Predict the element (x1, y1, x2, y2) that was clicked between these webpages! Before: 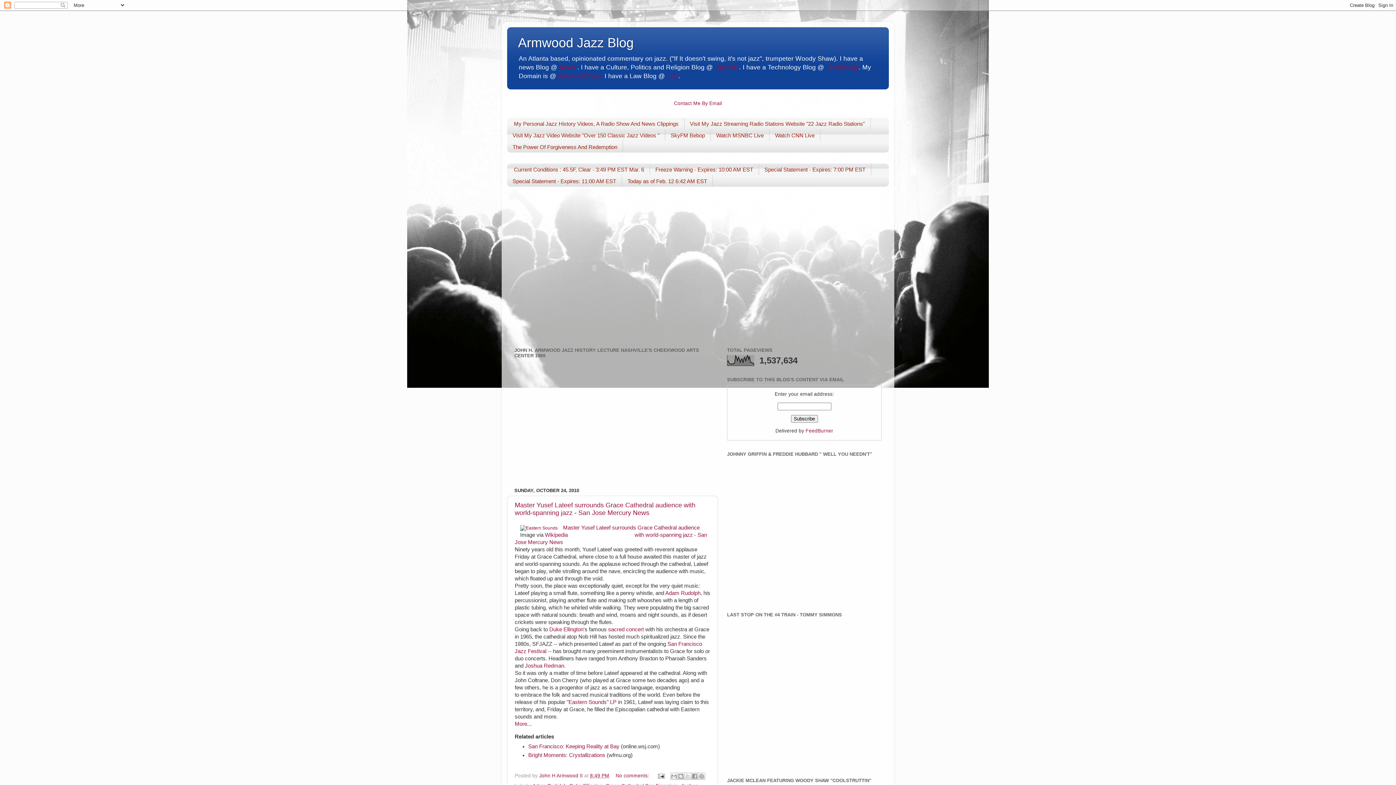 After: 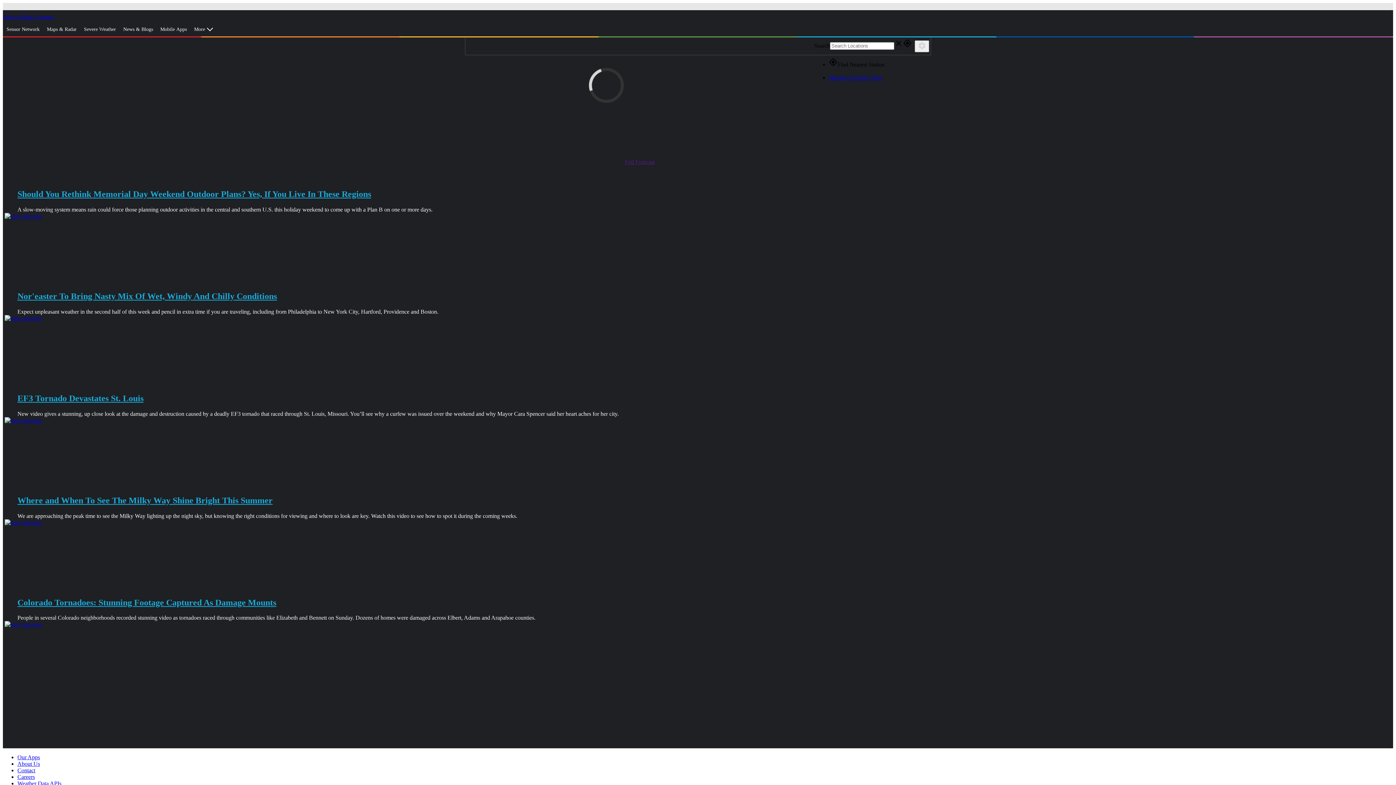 Action: bbox: (507, 163, 650, 175) label: Current Conditions : 45.5F, Clear - 3:49 PM EST Mar. 6